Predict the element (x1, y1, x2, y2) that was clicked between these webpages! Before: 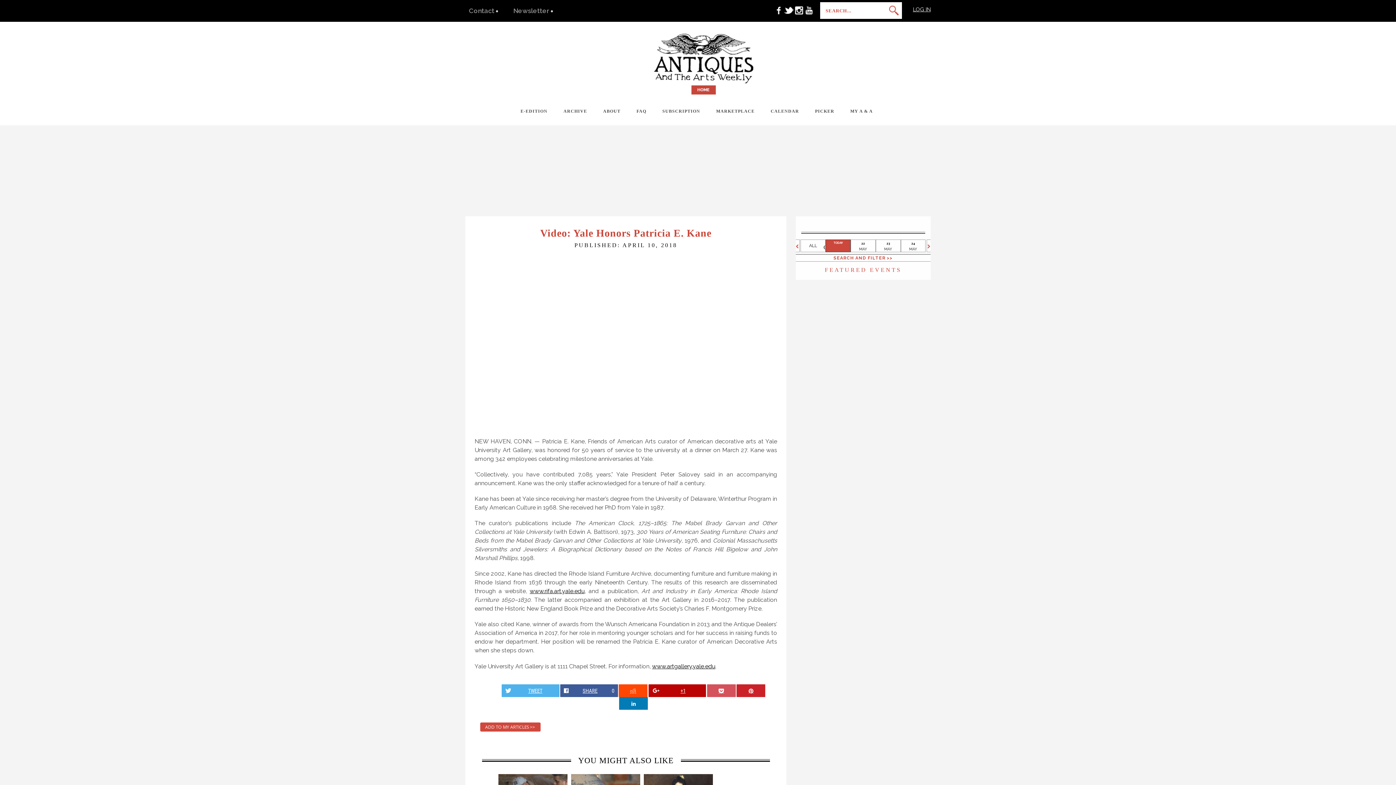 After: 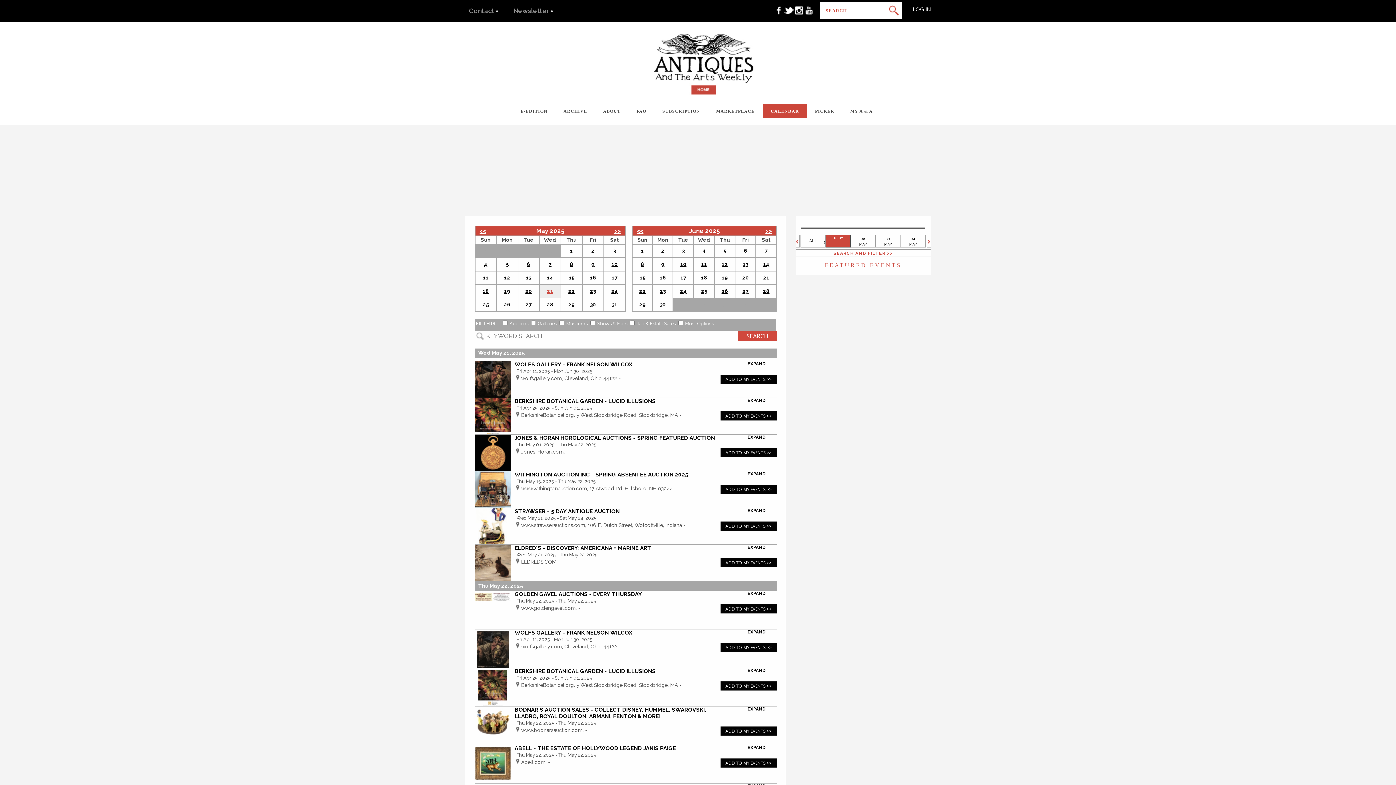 Action: bbox: (809, 243, 817, 248) label: ALL